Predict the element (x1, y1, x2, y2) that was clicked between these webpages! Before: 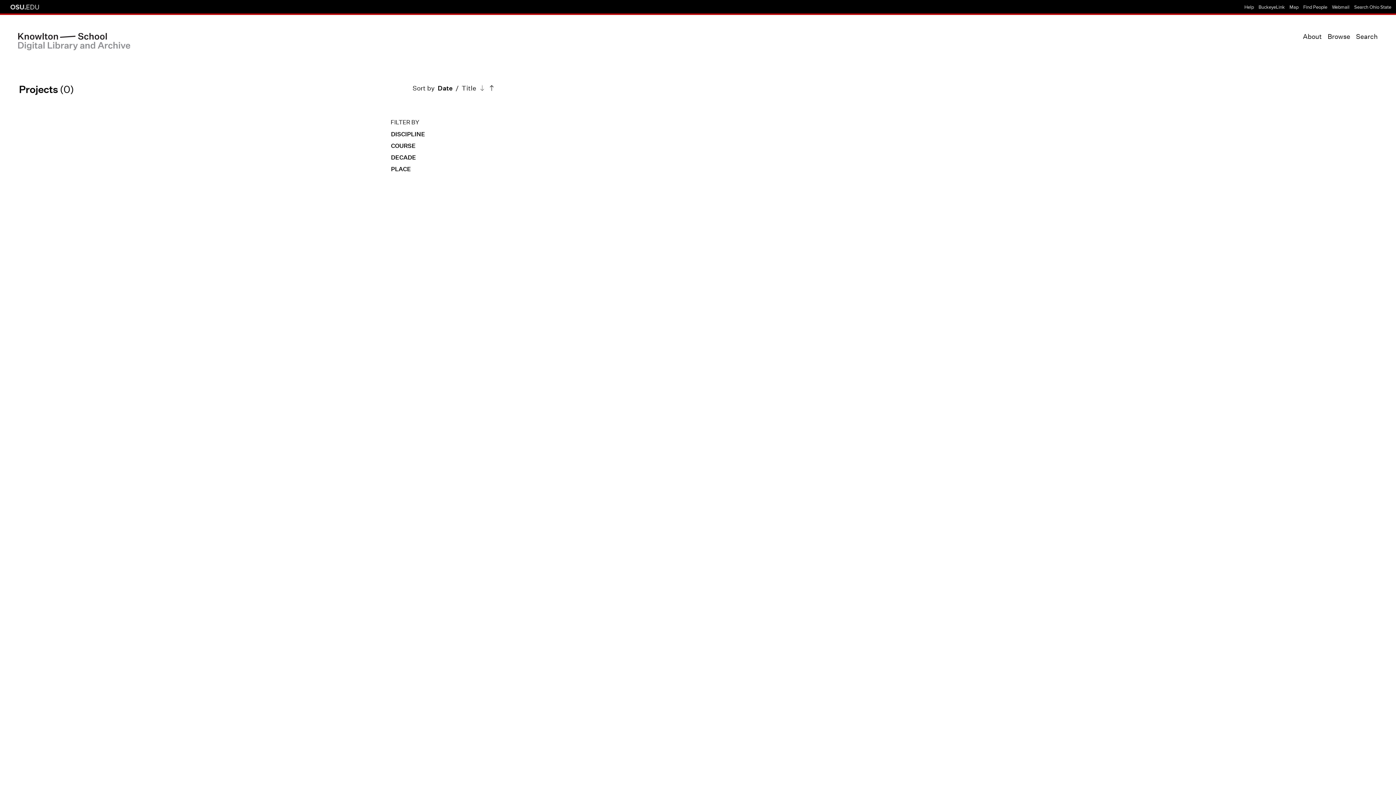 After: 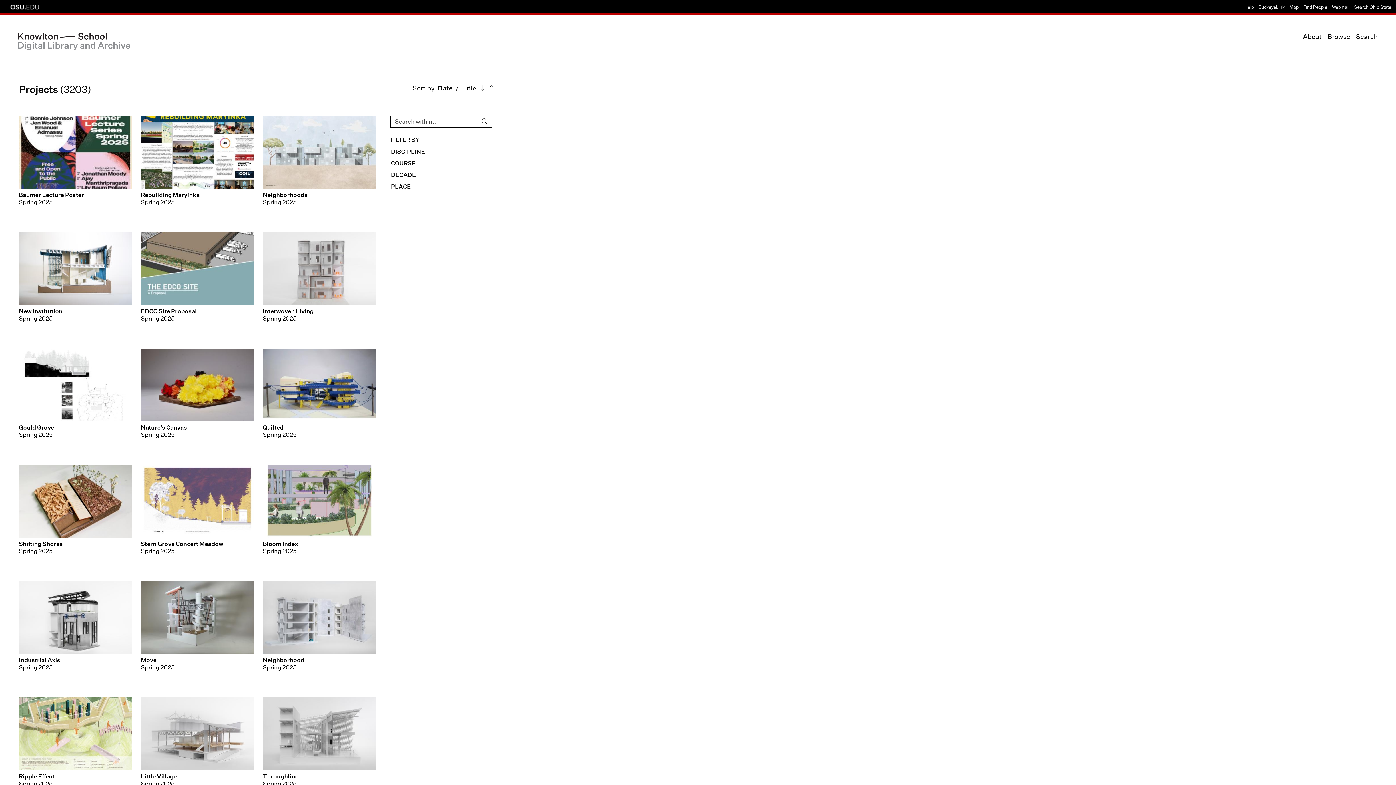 Action: label: Browse bbox: (1328, 33, 1350, 40)